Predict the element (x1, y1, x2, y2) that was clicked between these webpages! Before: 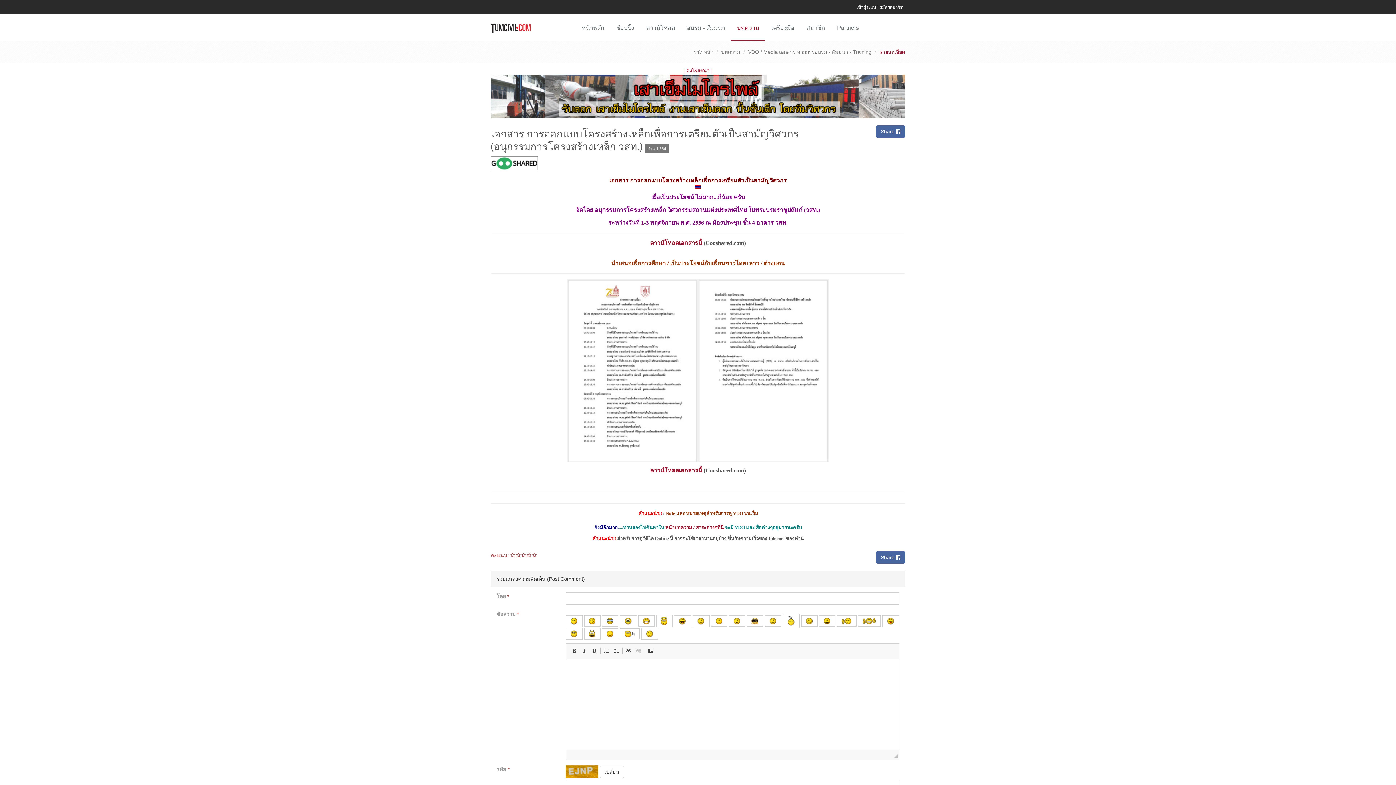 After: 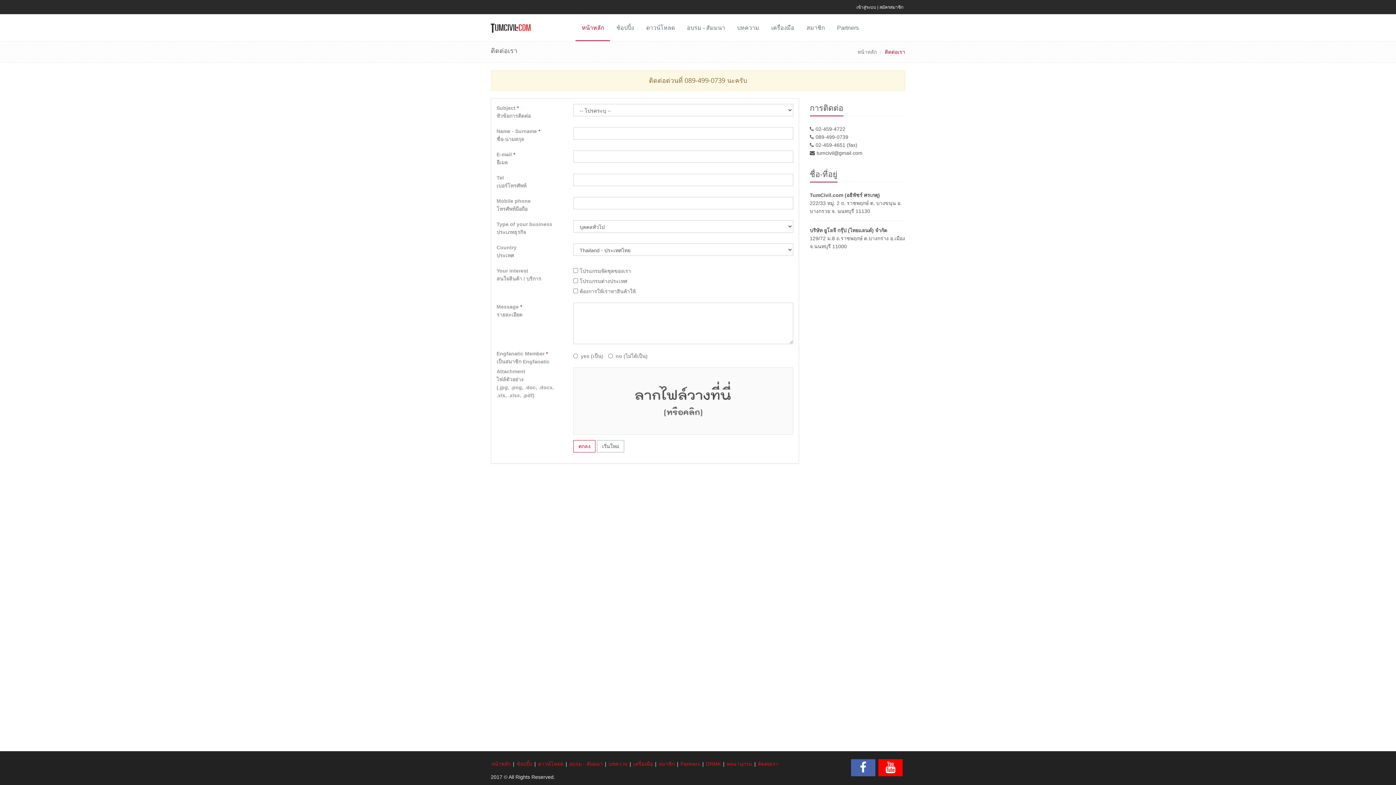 Action: label: ลงโฆษณา bbox: (686, 67, 709, 73)